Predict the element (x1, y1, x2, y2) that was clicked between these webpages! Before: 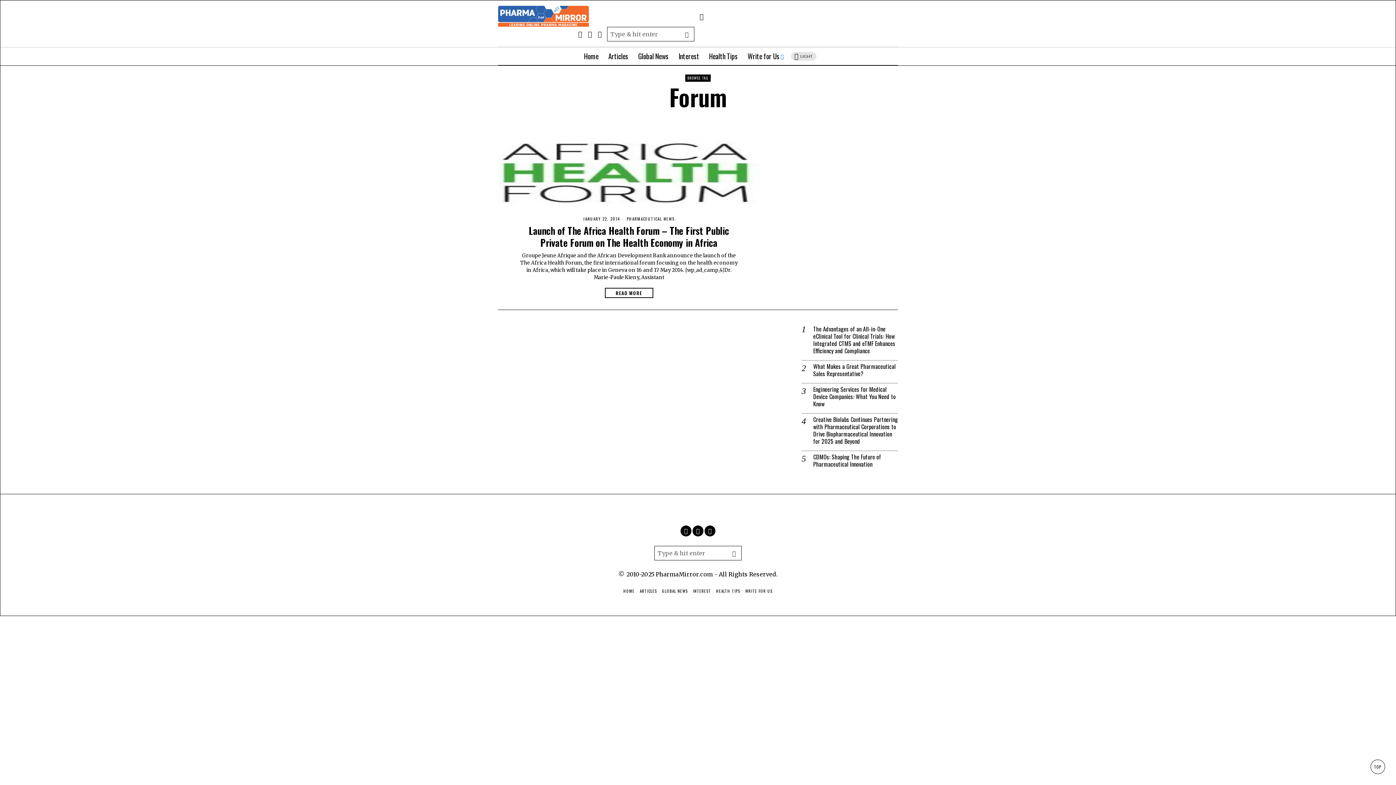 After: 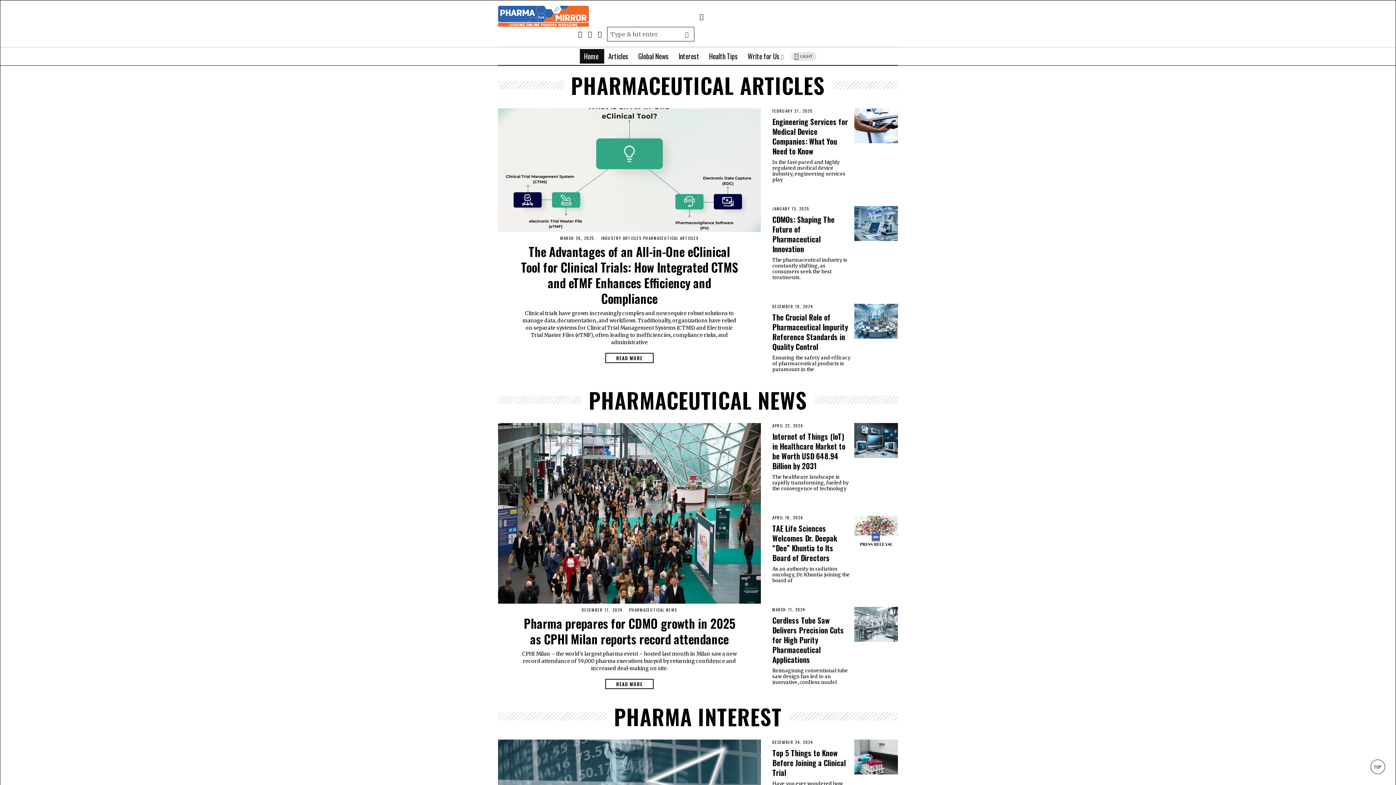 Action: bbox: (623, 588, 634, 594) label: HOME